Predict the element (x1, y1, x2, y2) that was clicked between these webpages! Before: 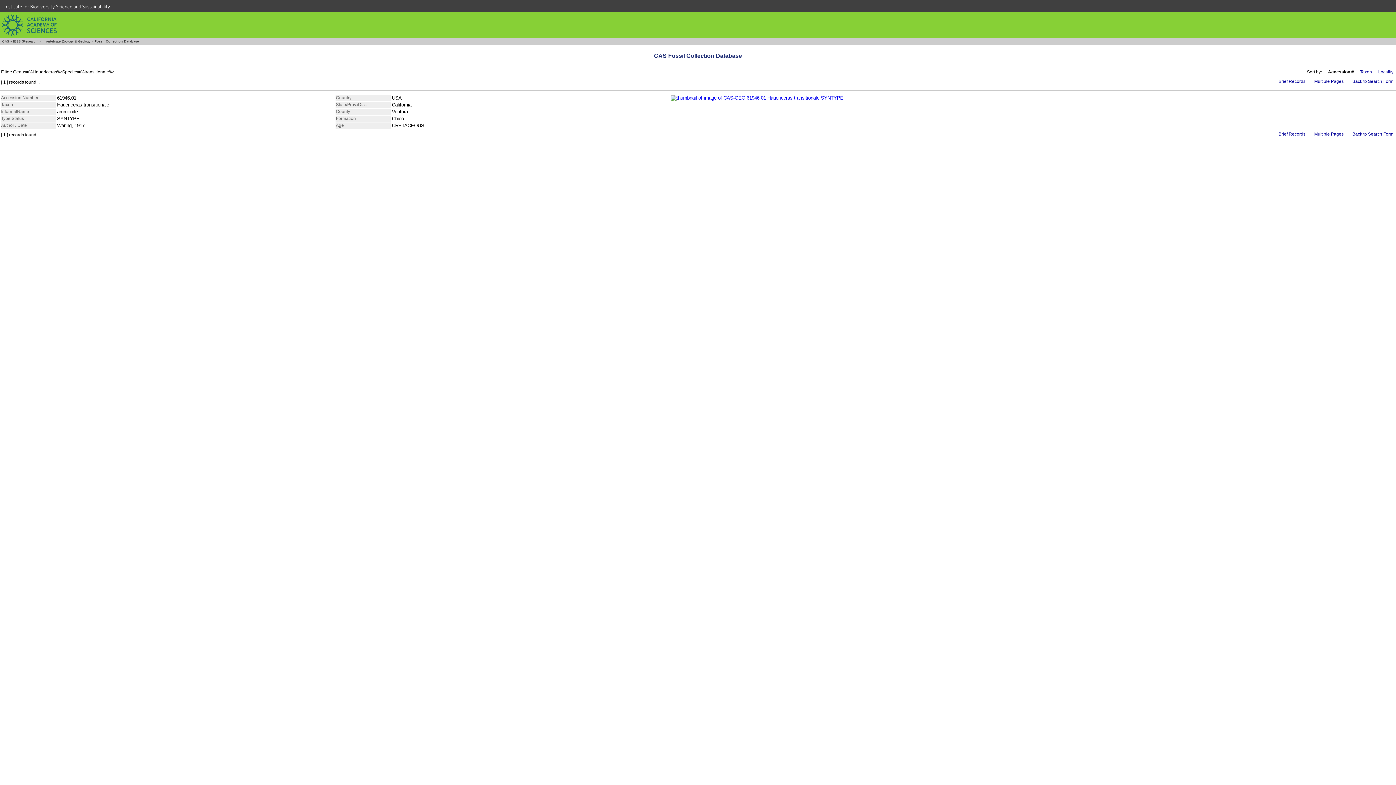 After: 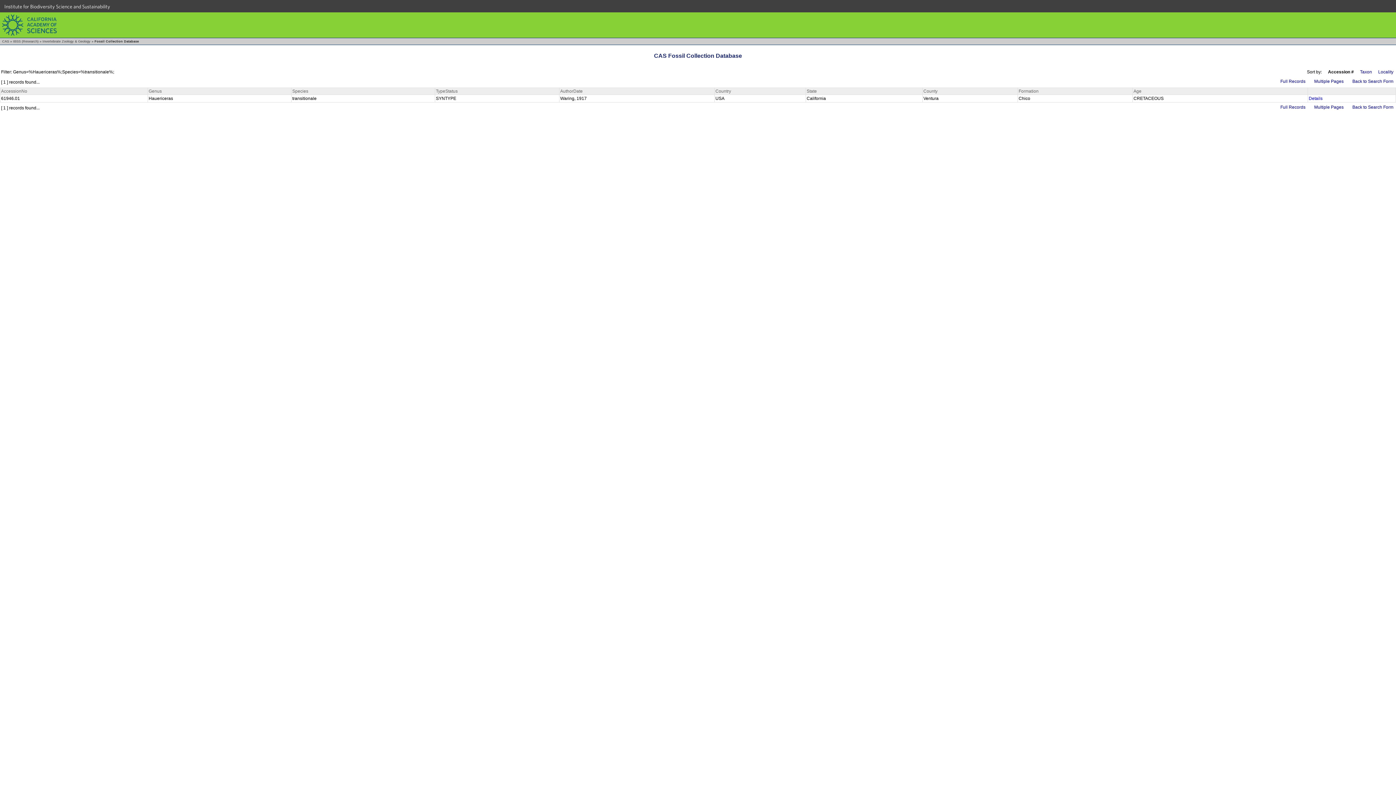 Action: label: Brief Records bbox: (1277, 78, 1307, 84)